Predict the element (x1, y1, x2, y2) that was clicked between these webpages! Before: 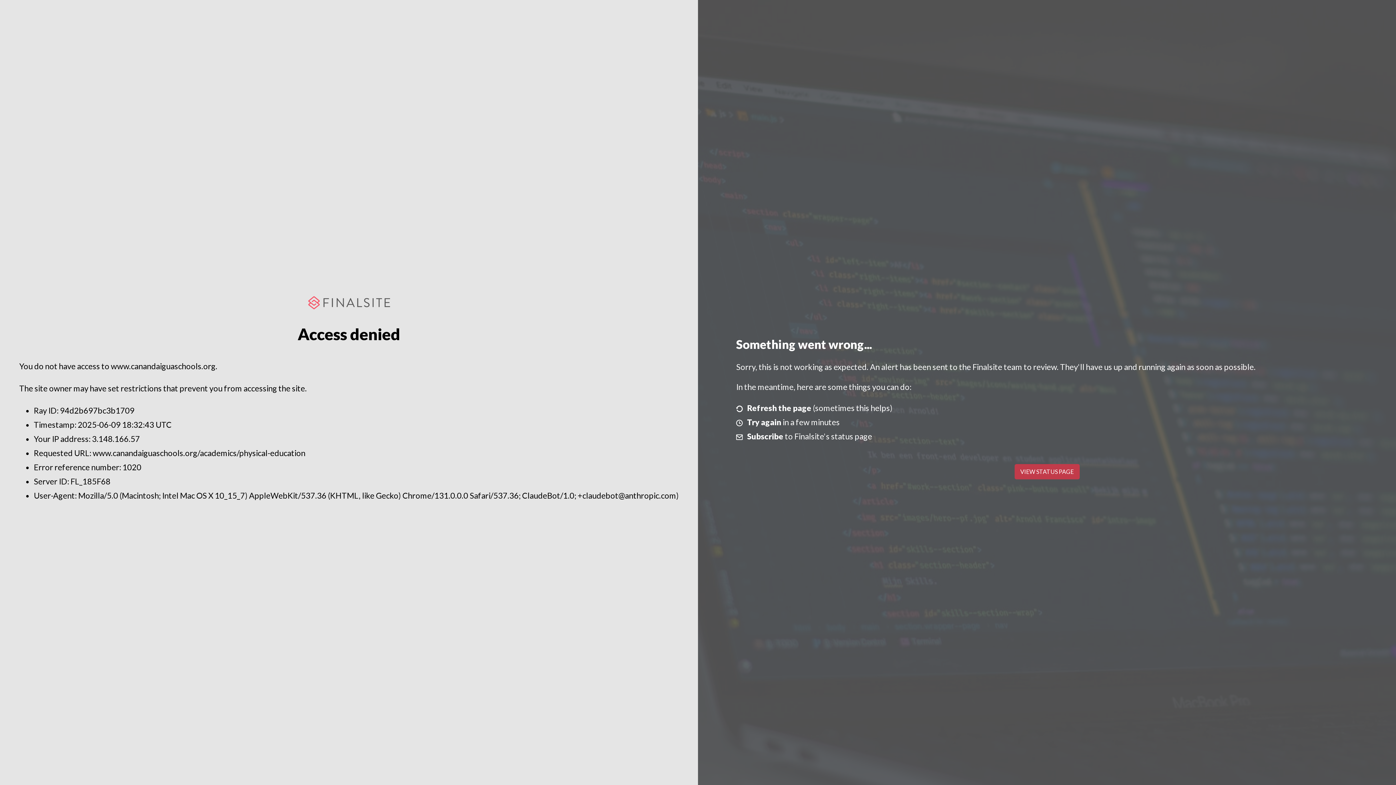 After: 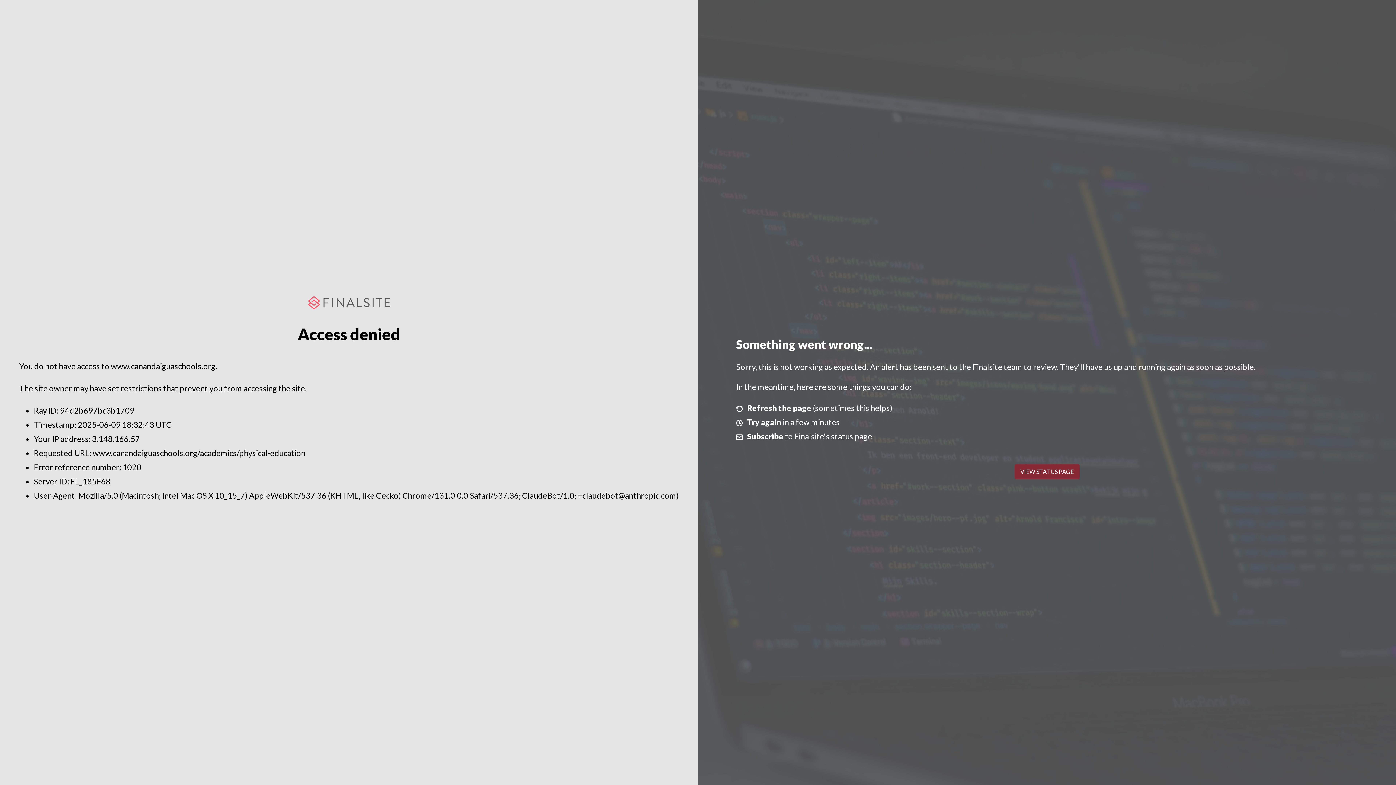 Action: bbox: (1014, 464, 1079, 479) label: VIEW STATUS PAGE